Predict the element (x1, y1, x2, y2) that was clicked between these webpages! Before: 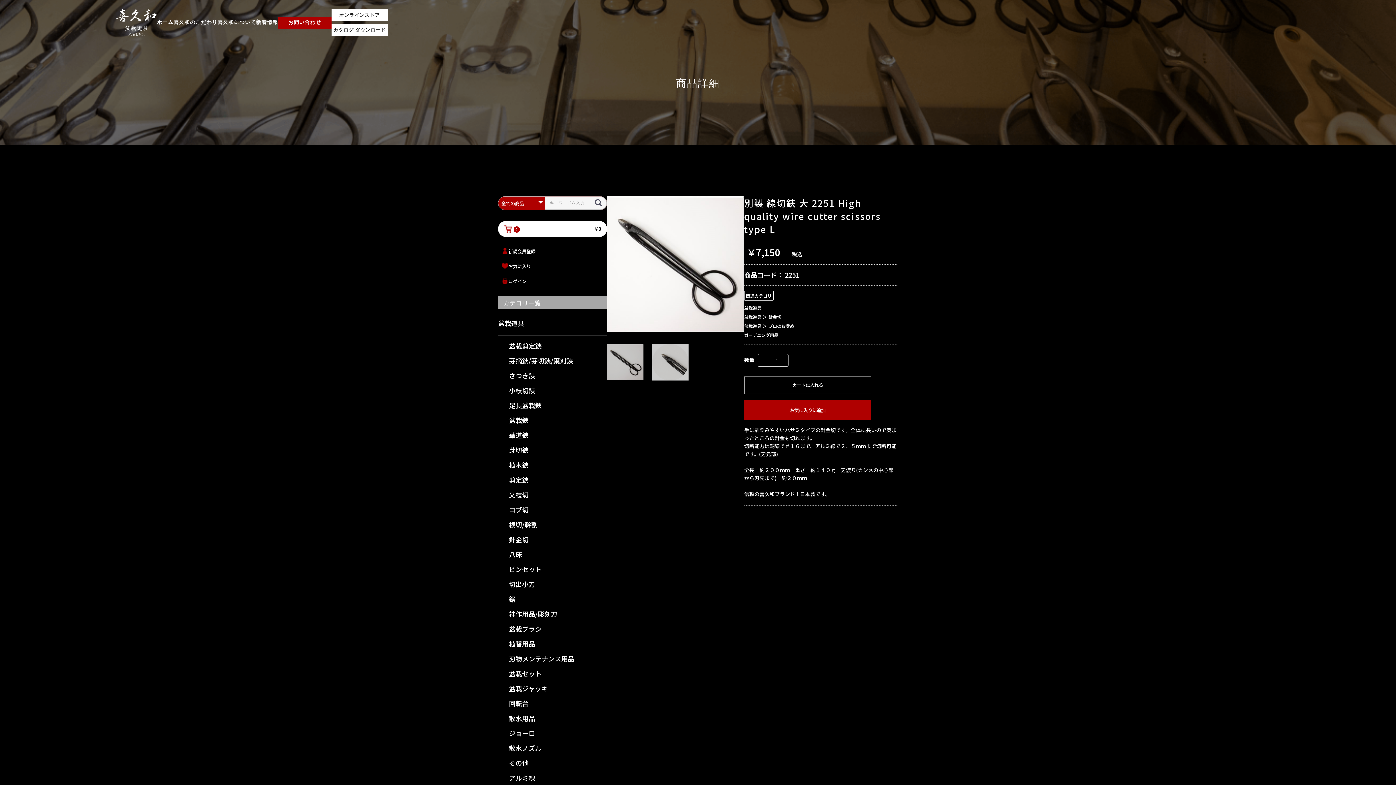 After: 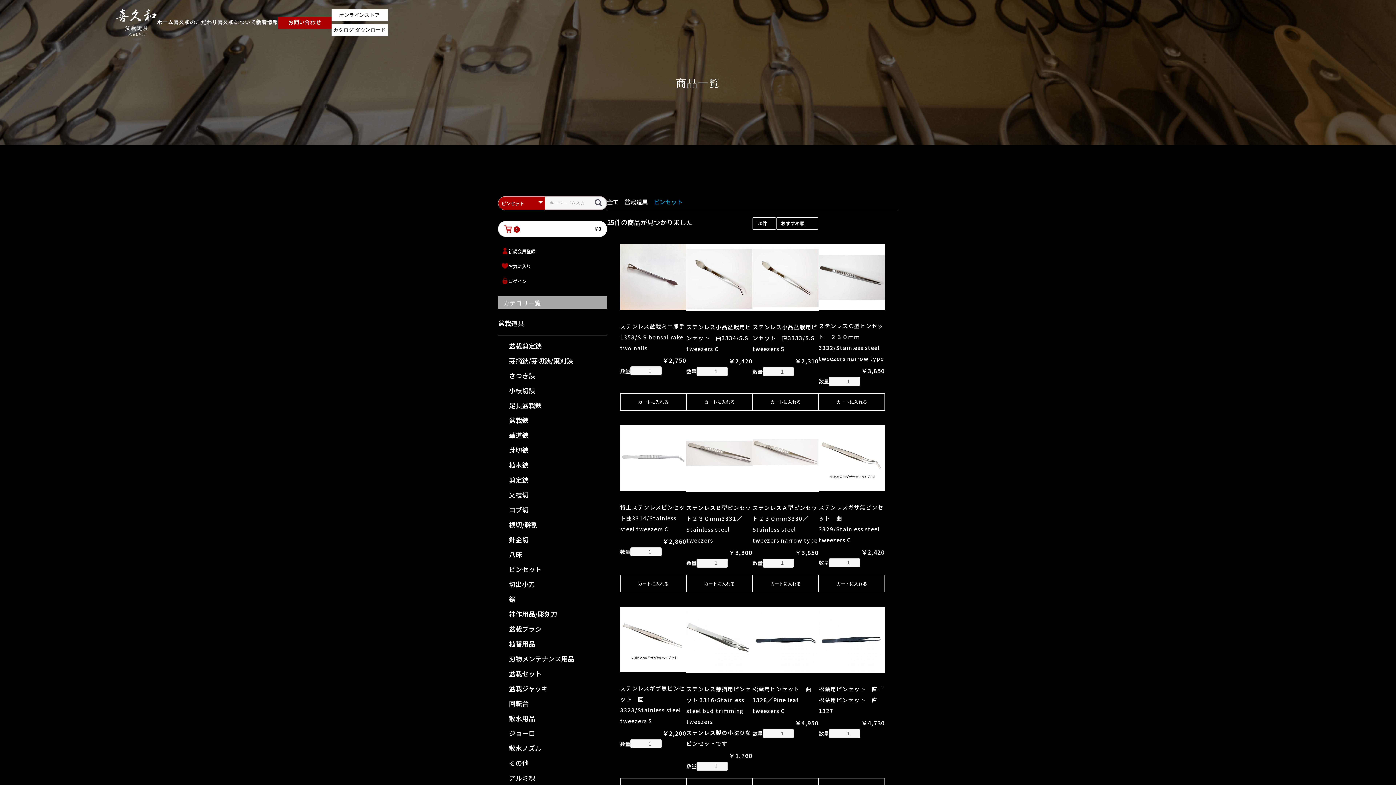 Action: bbox: (498, 564, 607, 574) label: ピンセット